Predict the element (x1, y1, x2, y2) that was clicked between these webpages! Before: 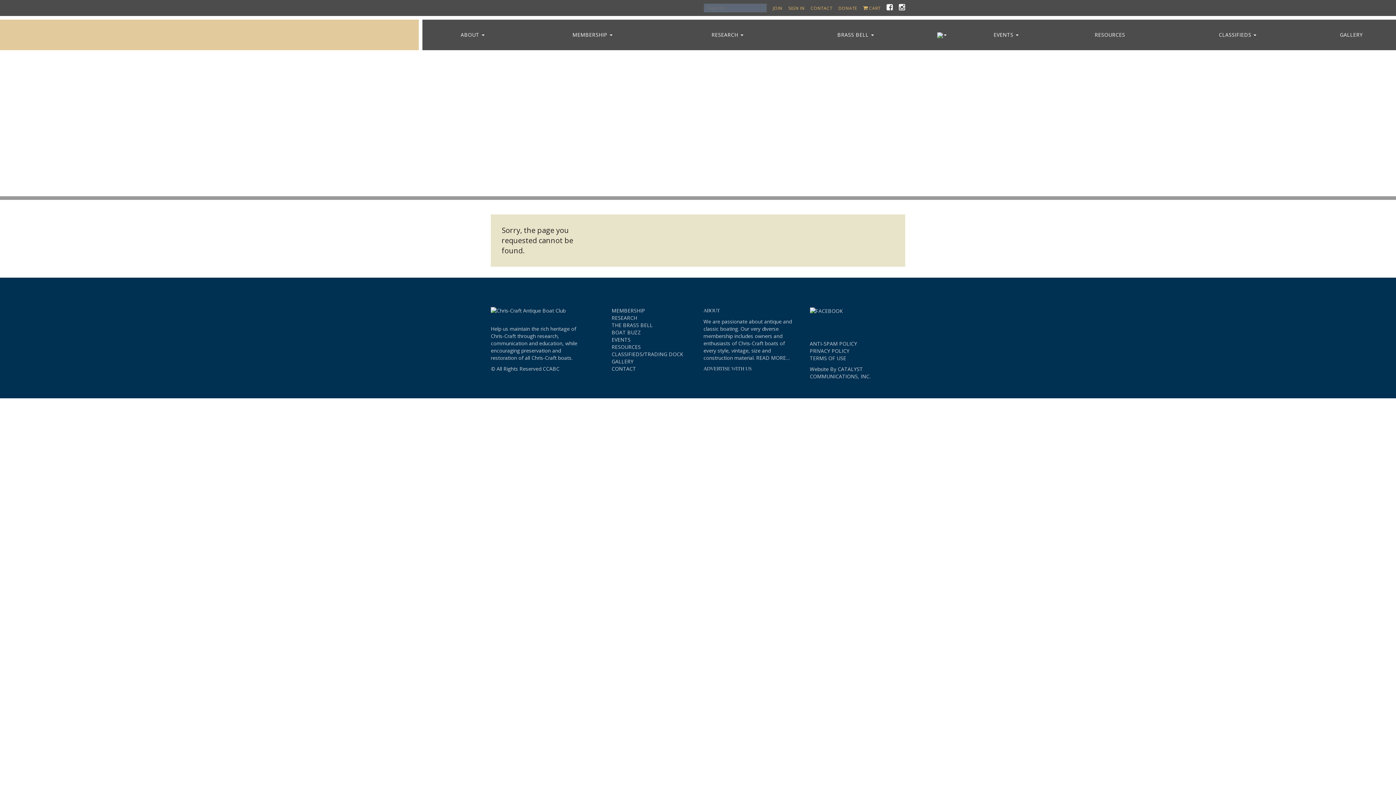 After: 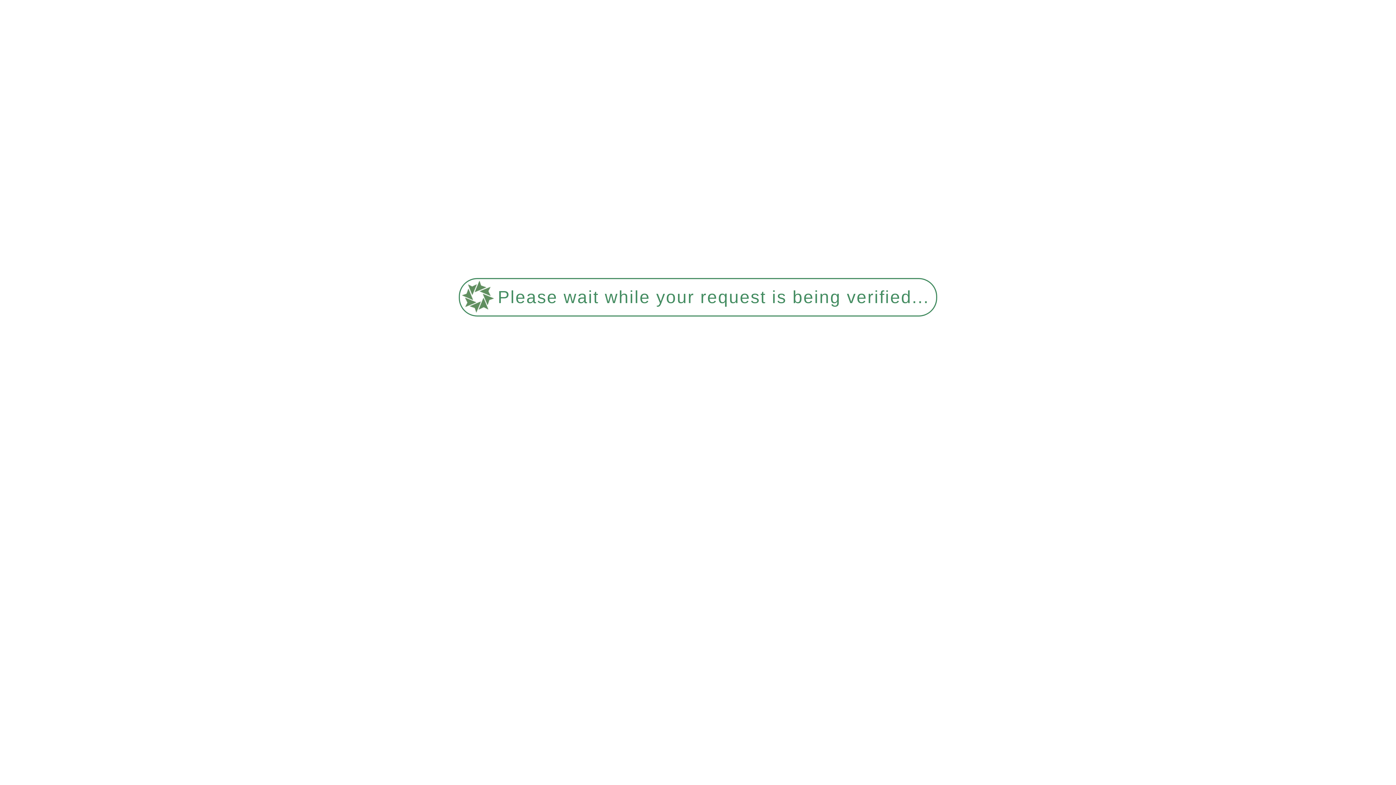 Action: label: BOAT BUZZ bbox: (611, 329, 641, 336)